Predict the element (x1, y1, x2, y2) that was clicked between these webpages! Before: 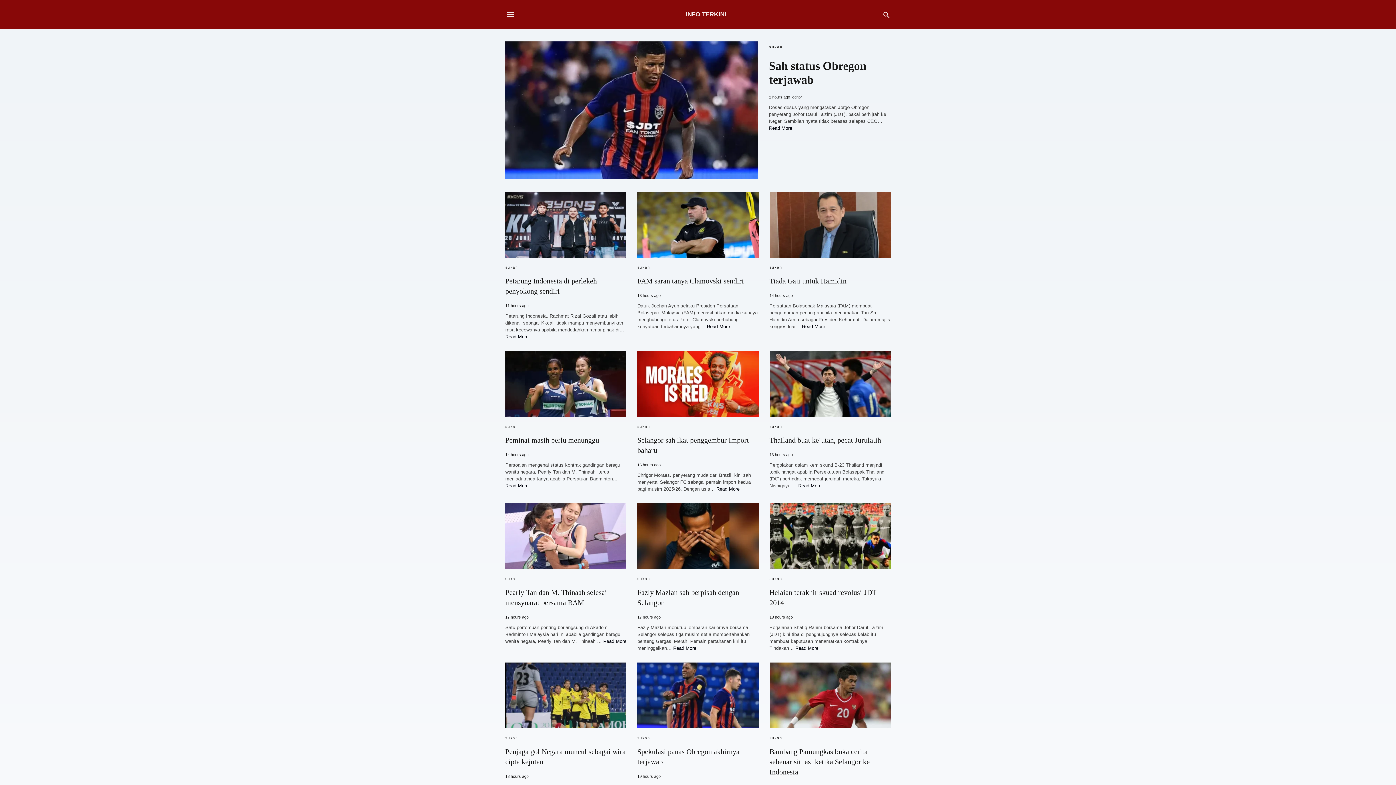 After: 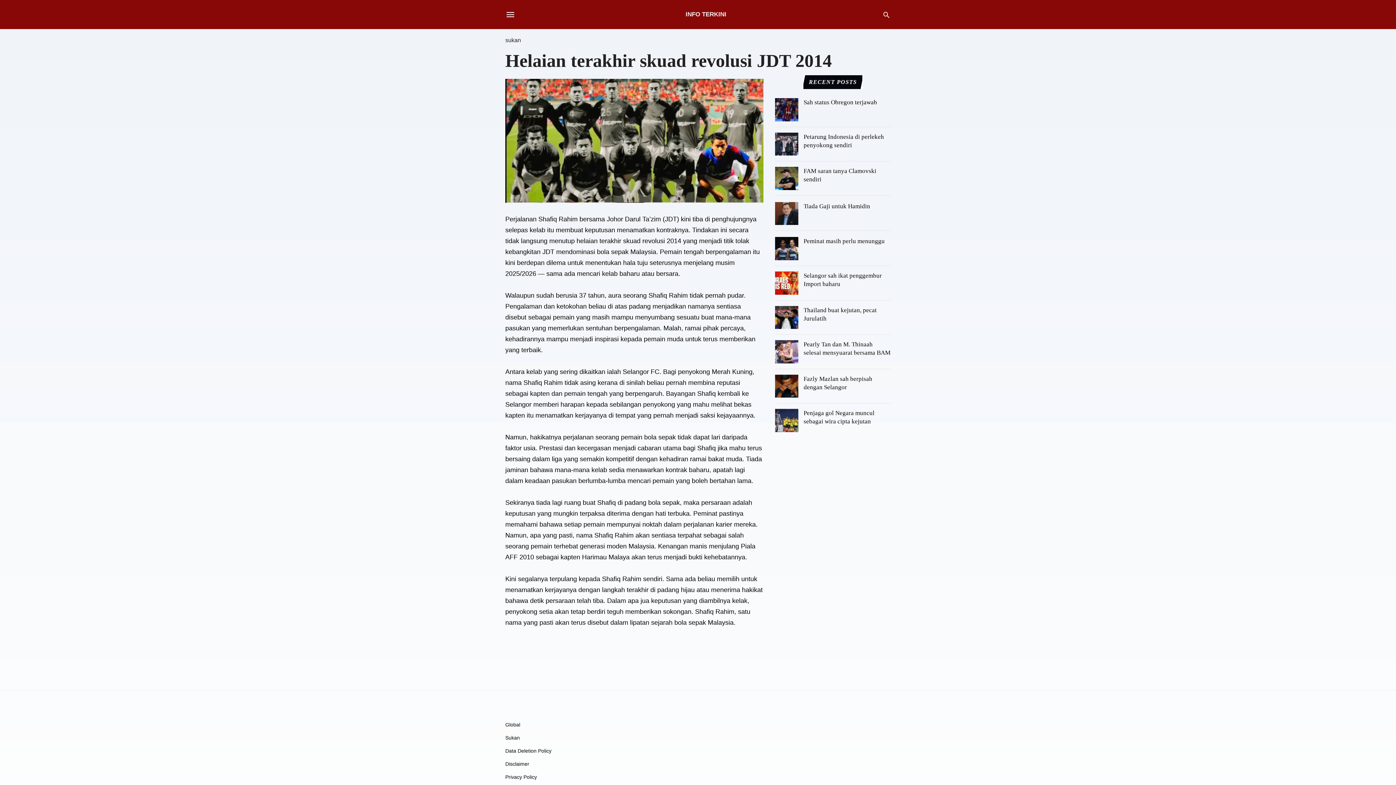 Action: bbox: (795, 645, 818, 651) label: Read More